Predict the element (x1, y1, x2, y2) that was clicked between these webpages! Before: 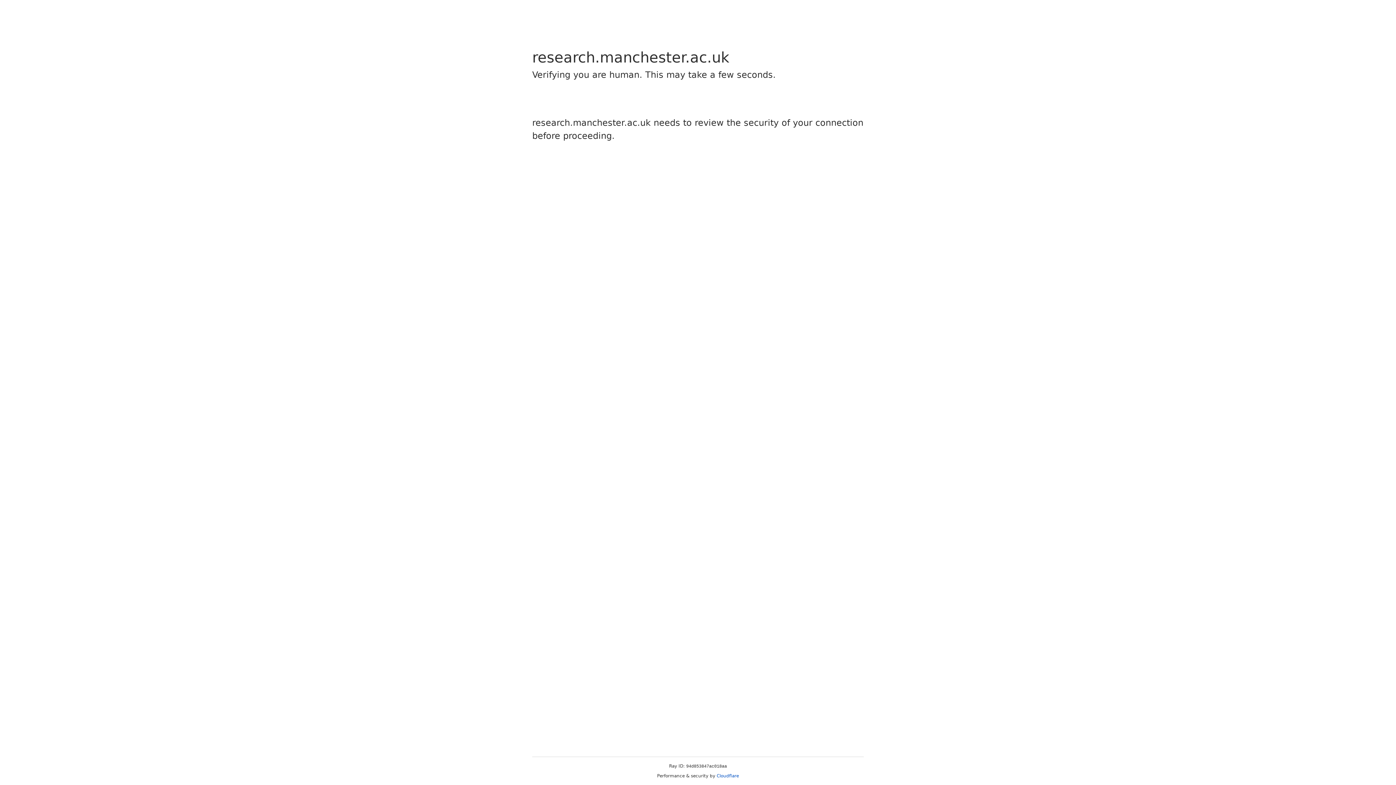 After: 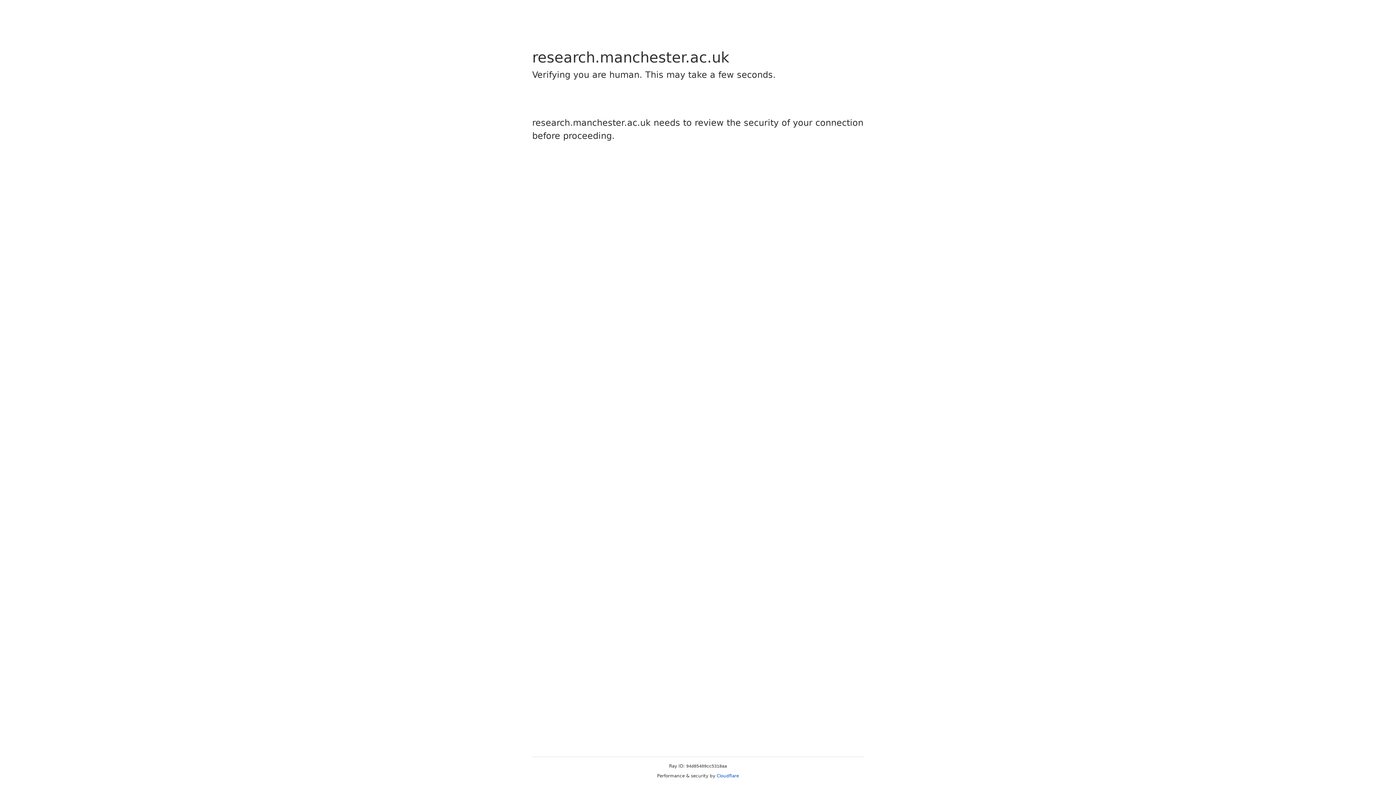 Action: label: Cloudflare bbox: (716, 773, 739, 778)